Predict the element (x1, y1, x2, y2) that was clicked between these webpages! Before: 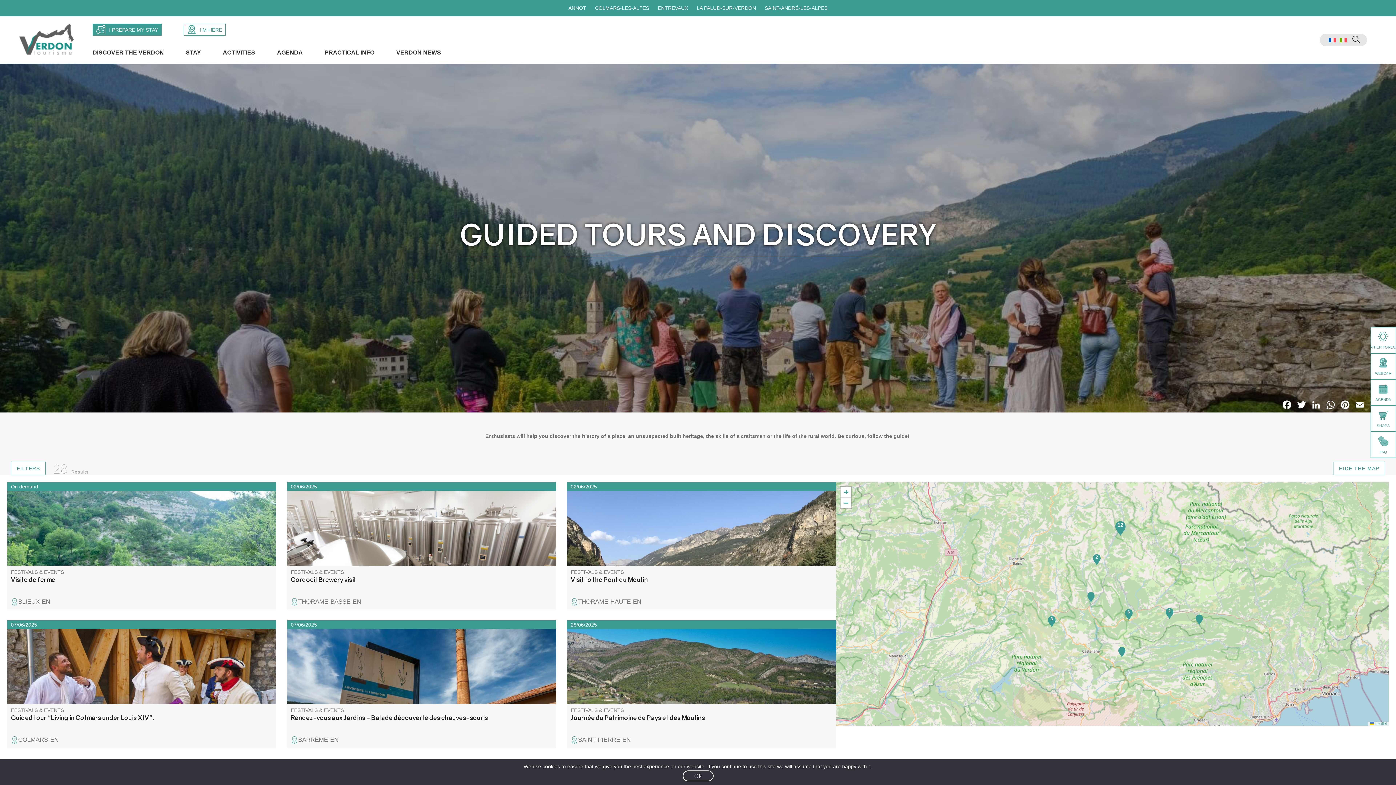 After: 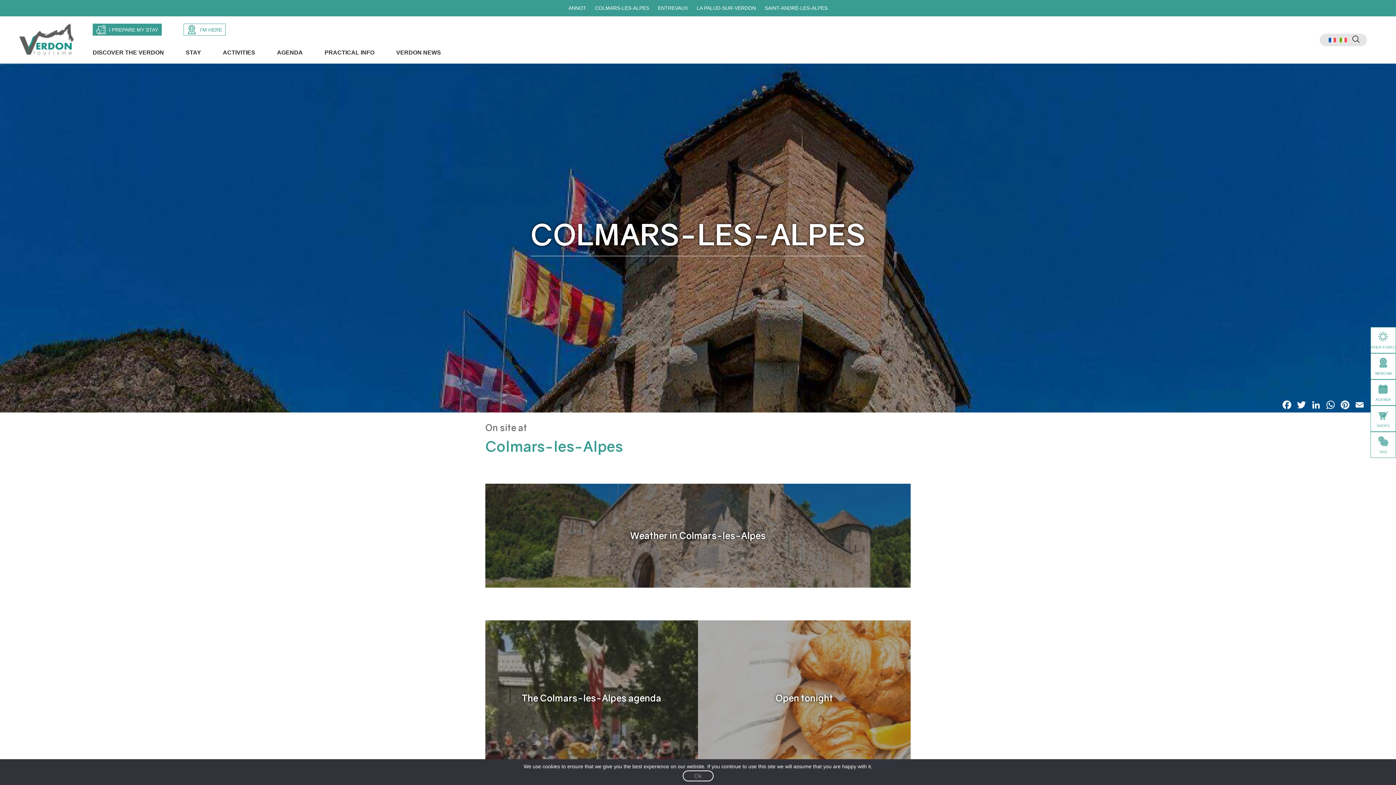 Action: bbox: (591, 0, 652, 16) label: COLMARS-LES-ALPES